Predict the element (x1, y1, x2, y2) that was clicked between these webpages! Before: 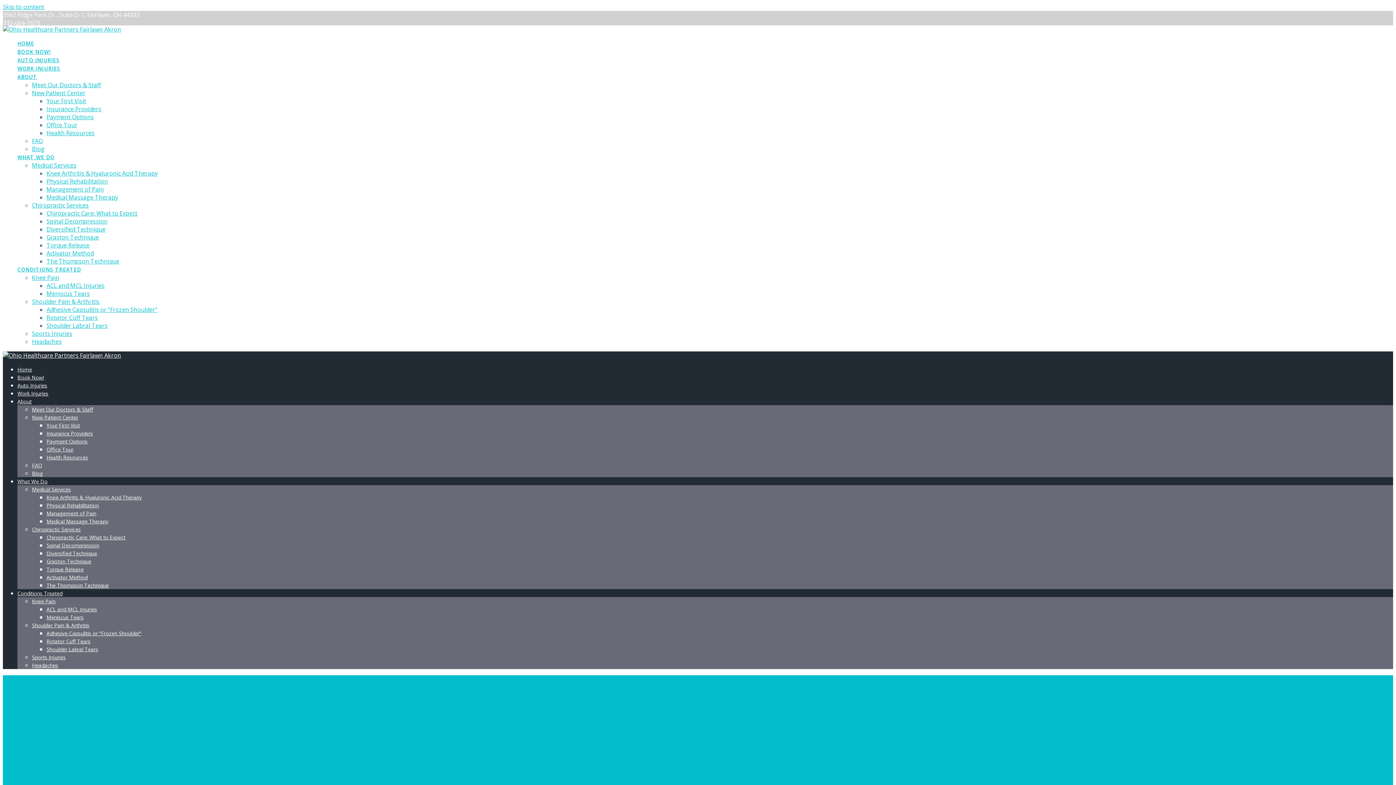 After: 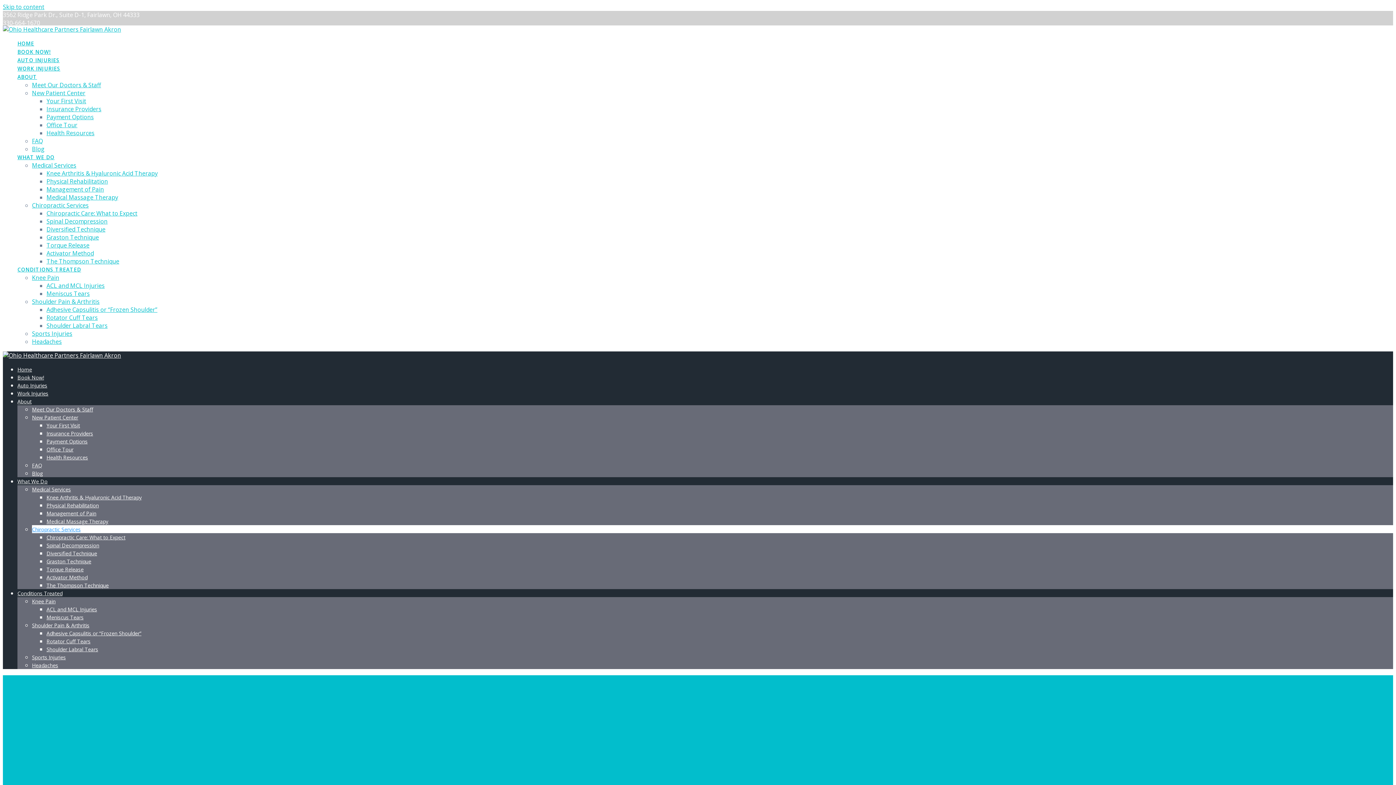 Action: bbox: (32, 201, 88, 209) label: Chiropractic Services